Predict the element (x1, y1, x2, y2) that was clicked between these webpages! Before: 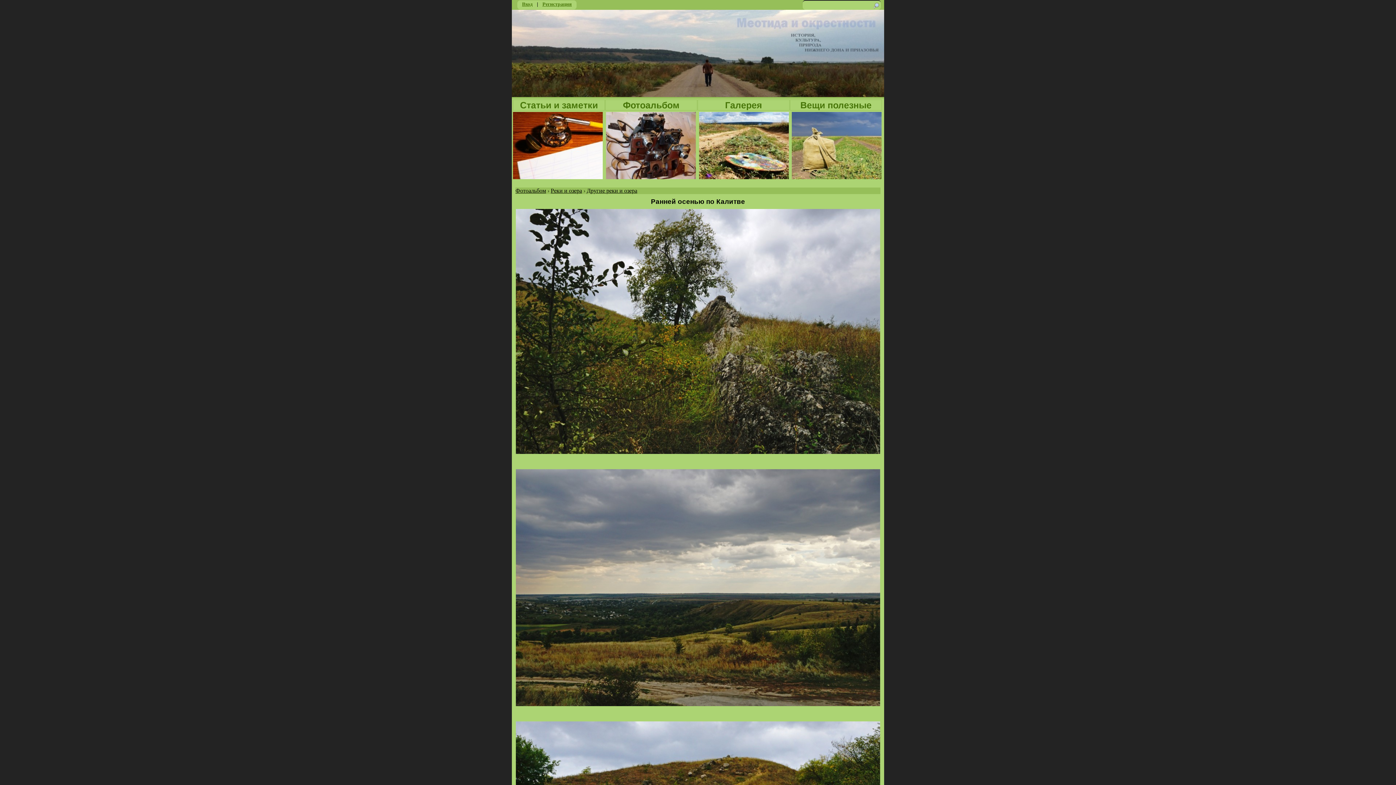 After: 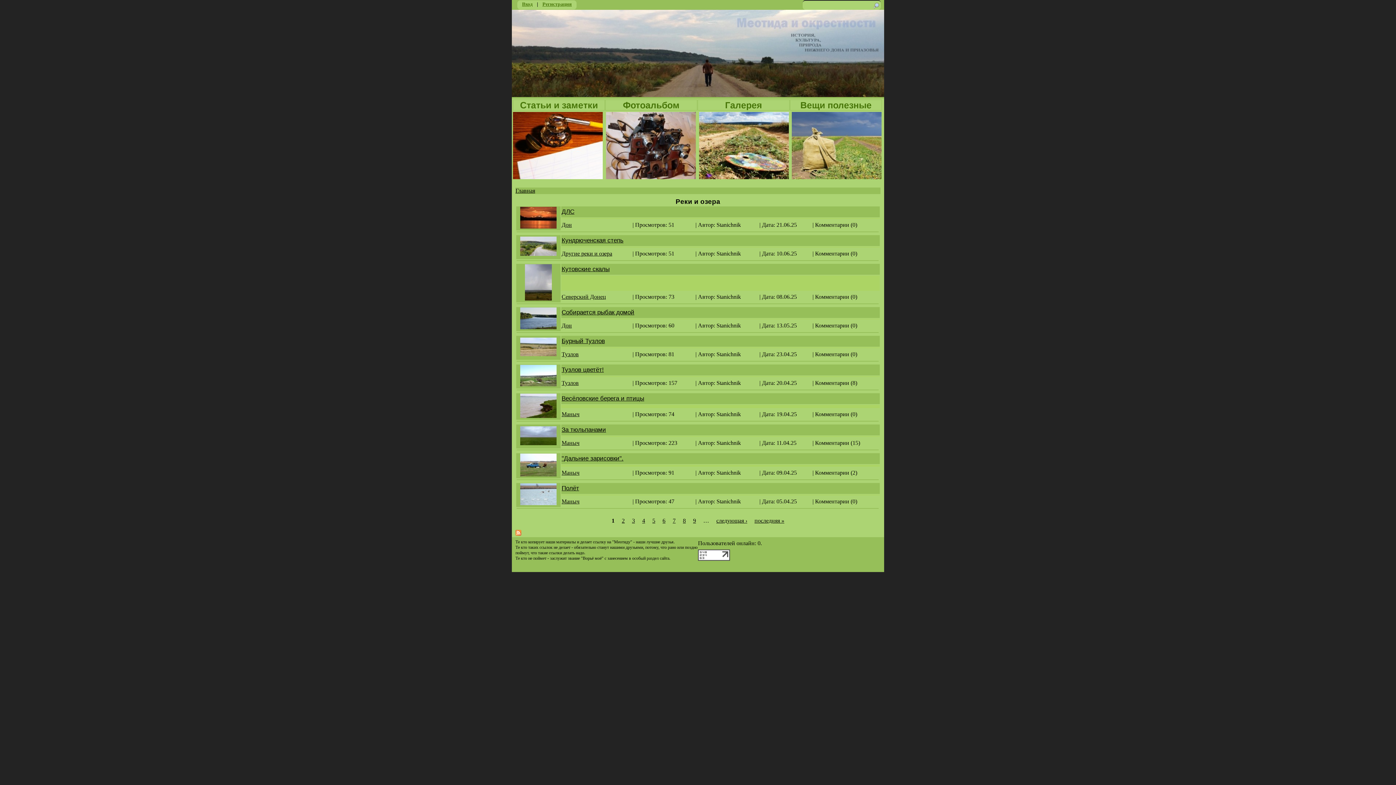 Action: label: Реки и озера bbox: (550, 187, 582, 193)